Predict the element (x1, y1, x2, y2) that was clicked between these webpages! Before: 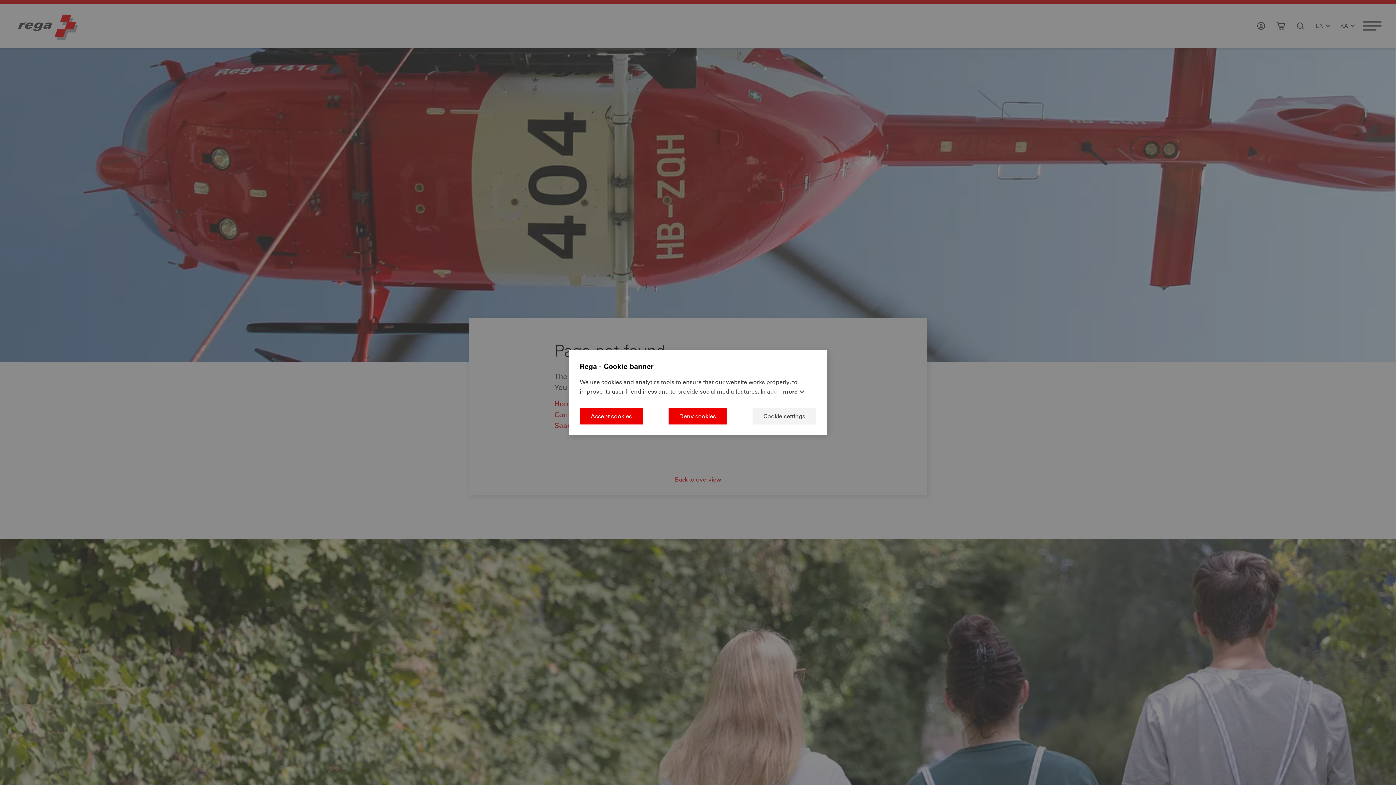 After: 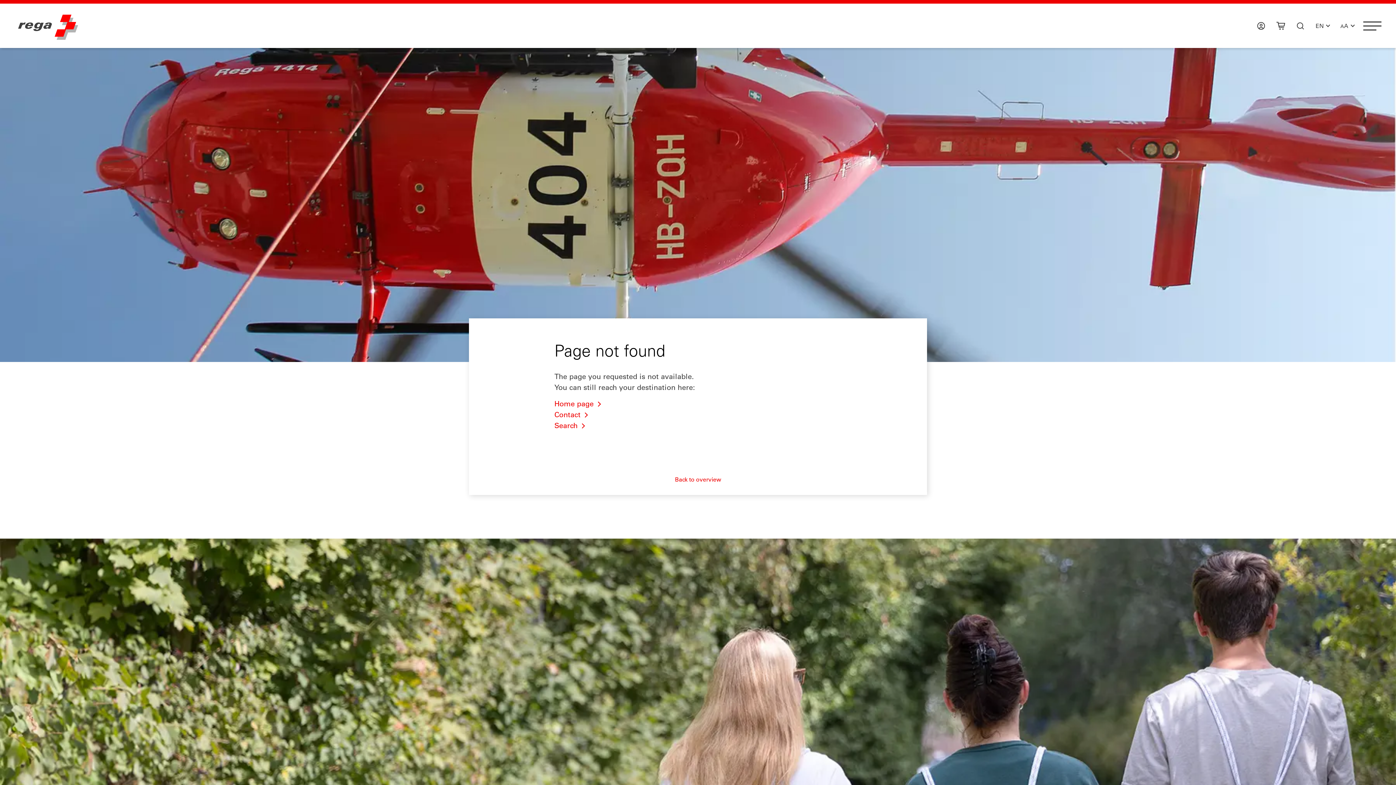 Action: label: Accept cookies bbox: (580, 407, 642, 424)